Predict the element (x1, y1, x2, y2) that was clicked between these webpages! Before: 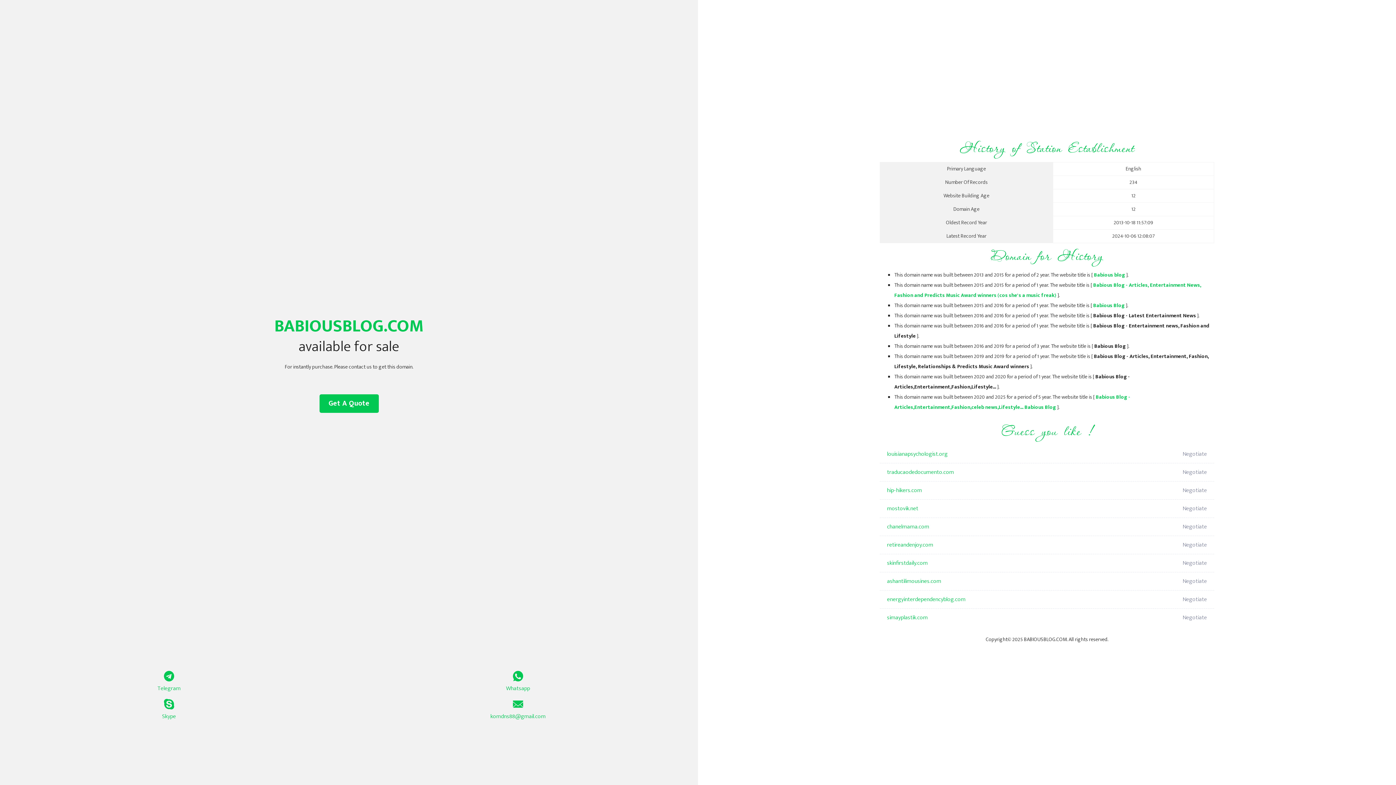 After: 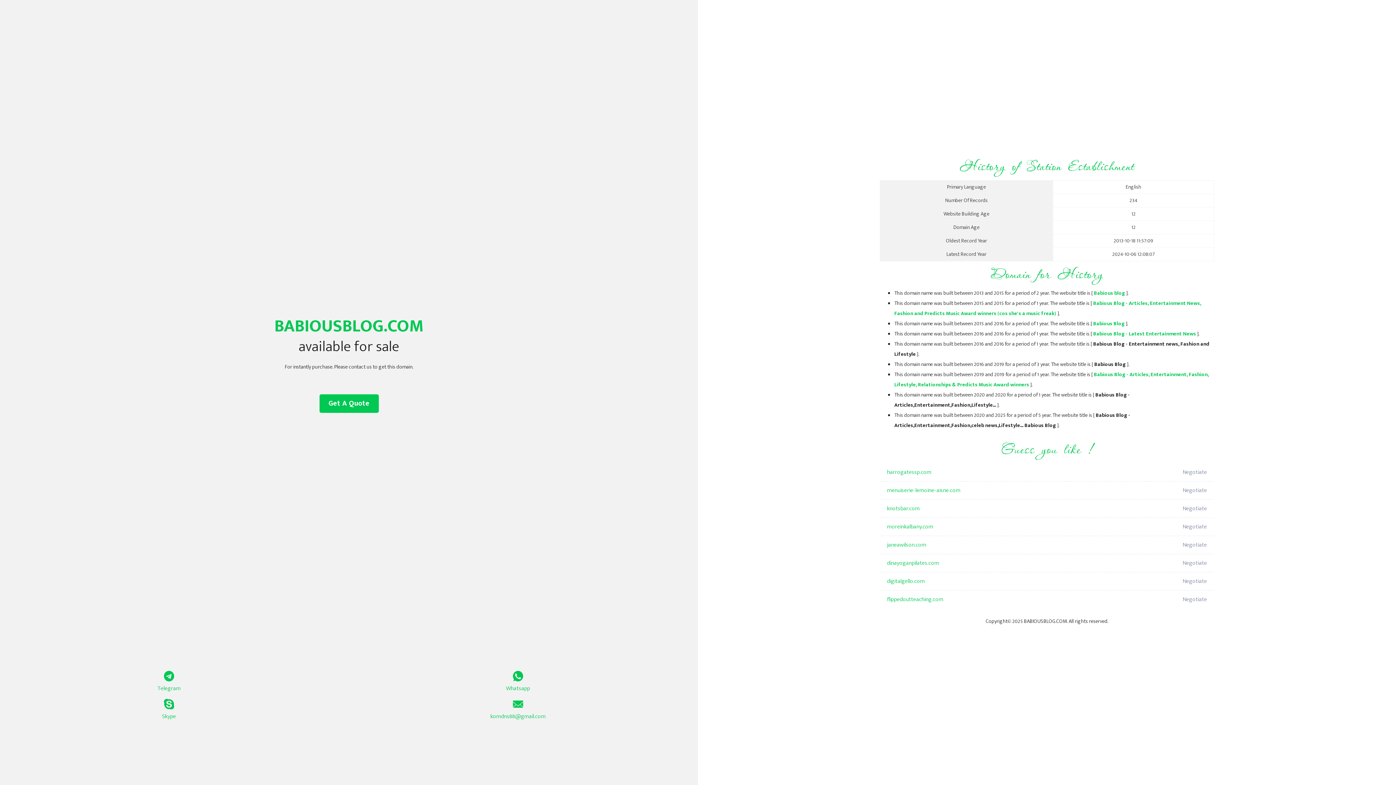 Action: label: Babious blog bbox: (1094, 270, 1125, 279)